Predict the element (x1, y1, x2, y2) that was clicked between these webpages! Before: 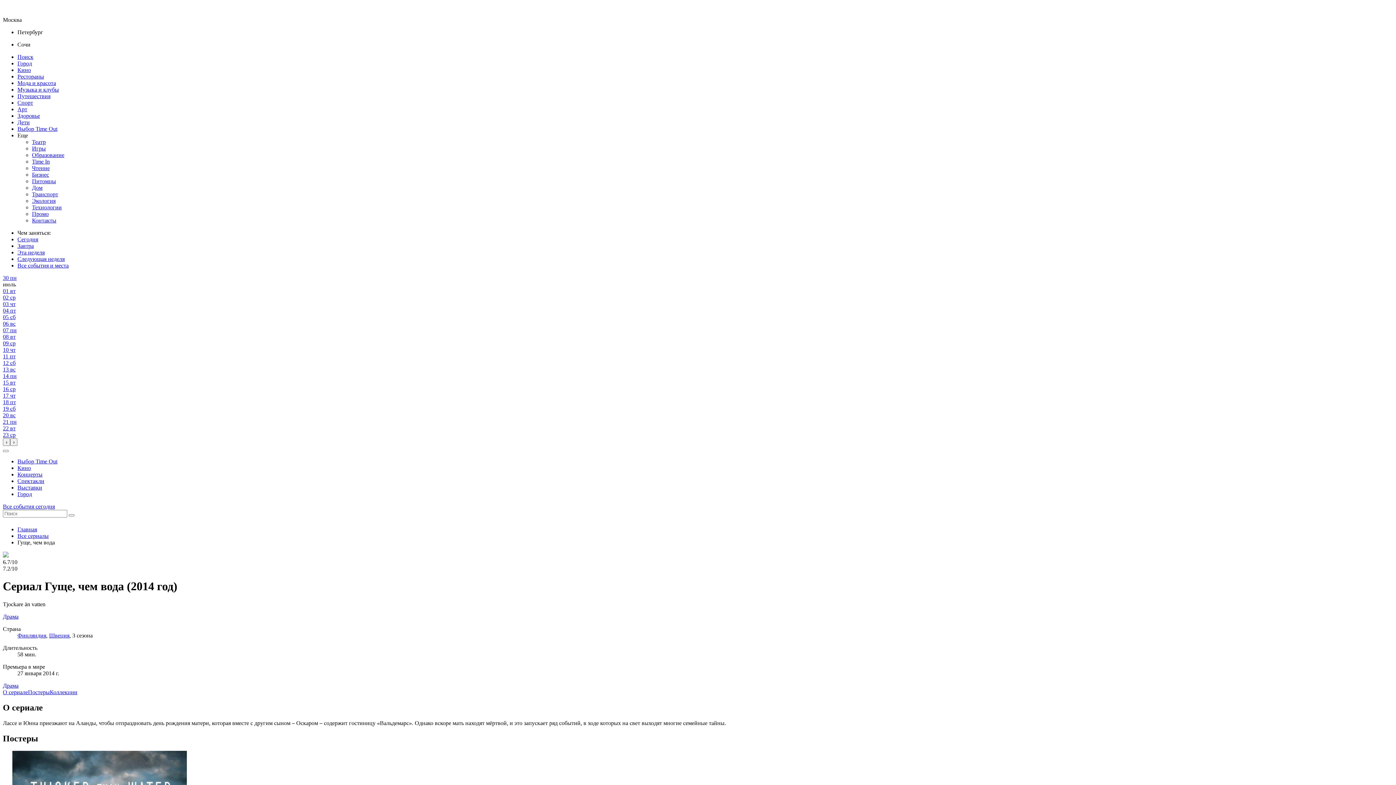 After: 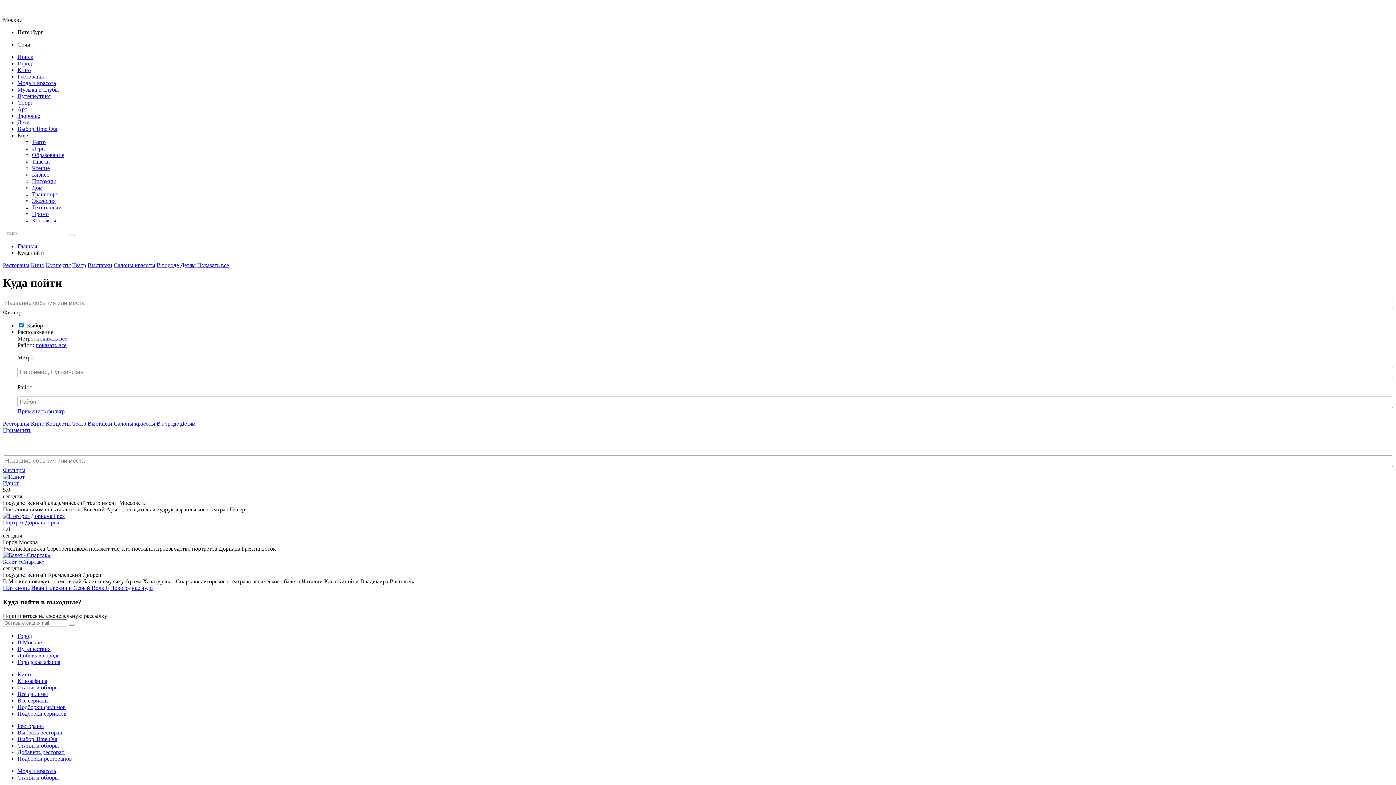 Action: label: 30 пн bbox: (2, 274, 16, 281)